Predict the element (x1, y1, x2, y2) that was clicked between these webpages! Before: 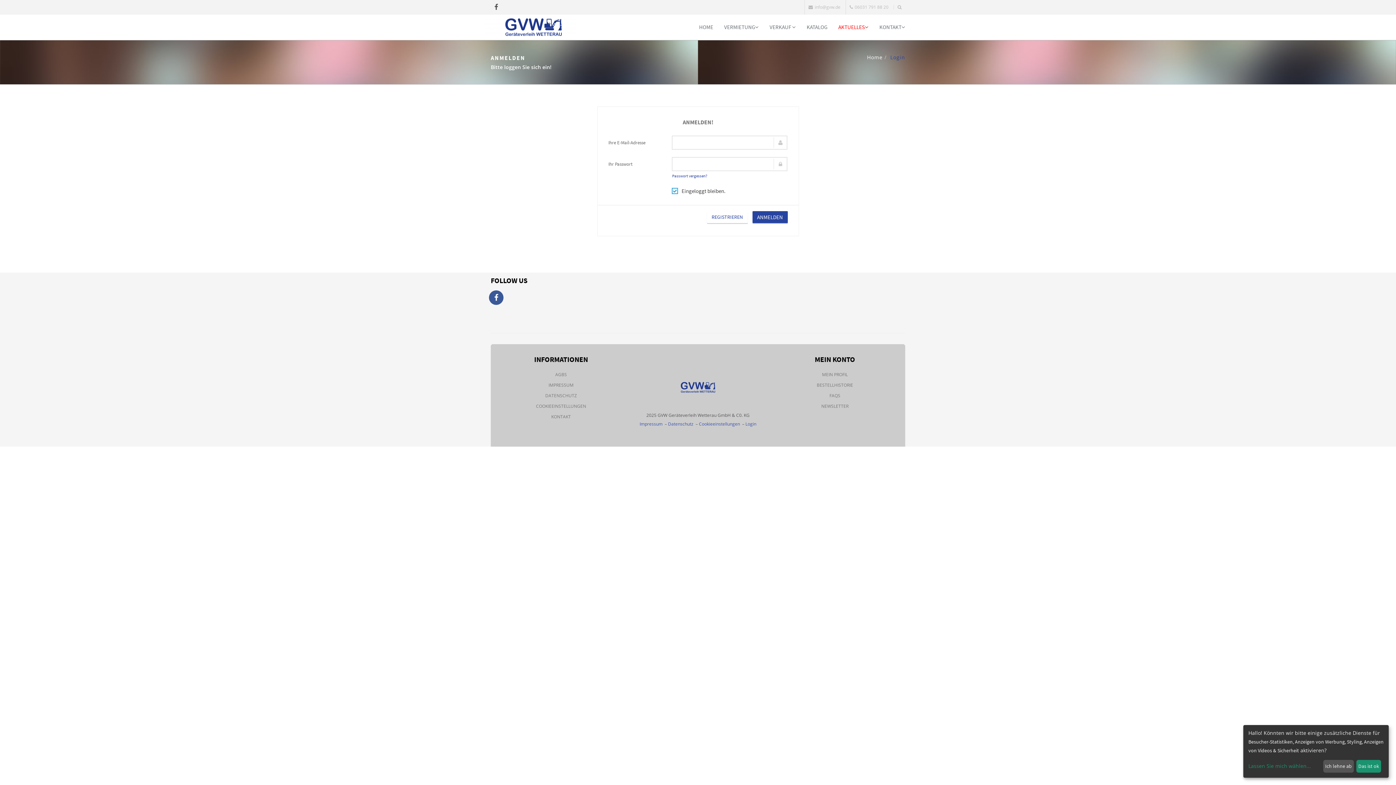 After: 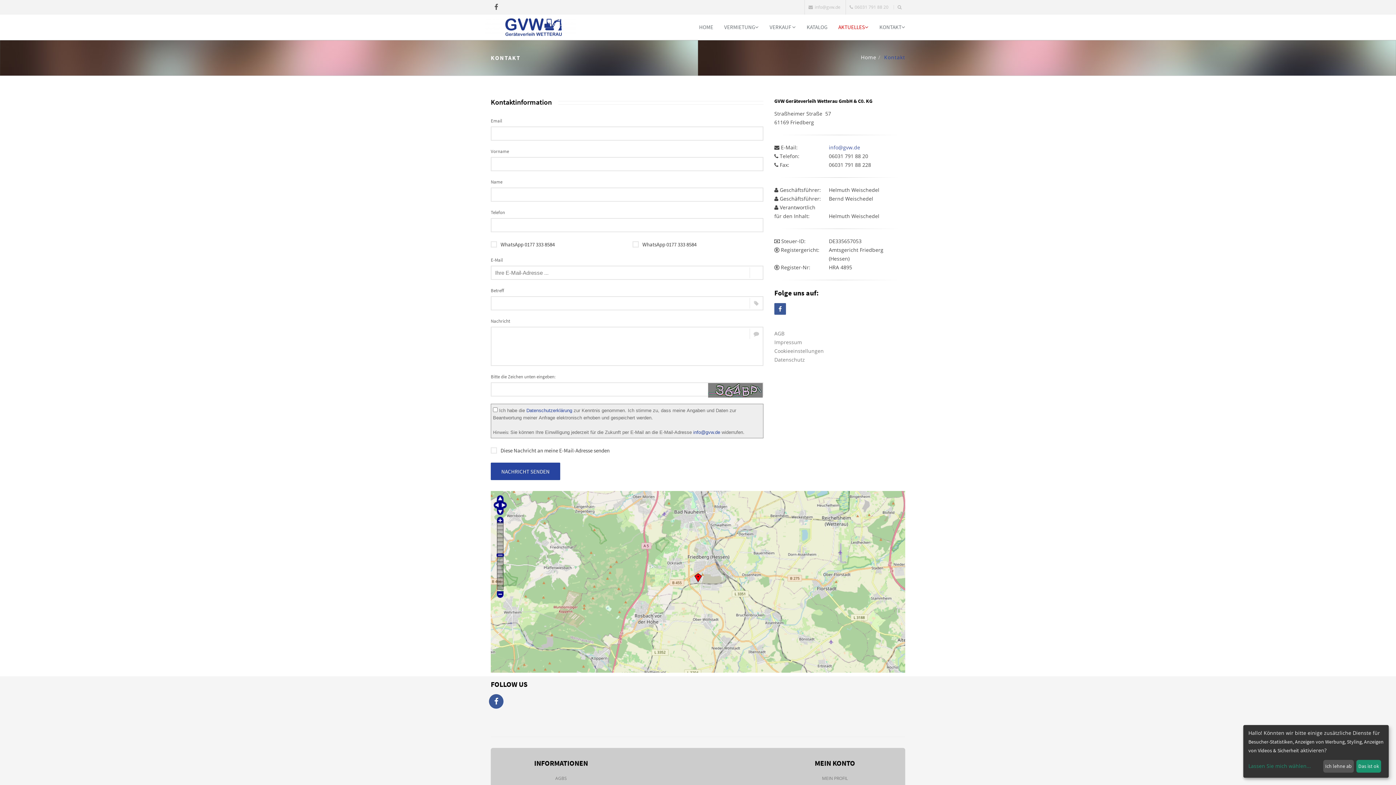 Action: bbox: (551, 413, 571, 420) label: KONTAKT